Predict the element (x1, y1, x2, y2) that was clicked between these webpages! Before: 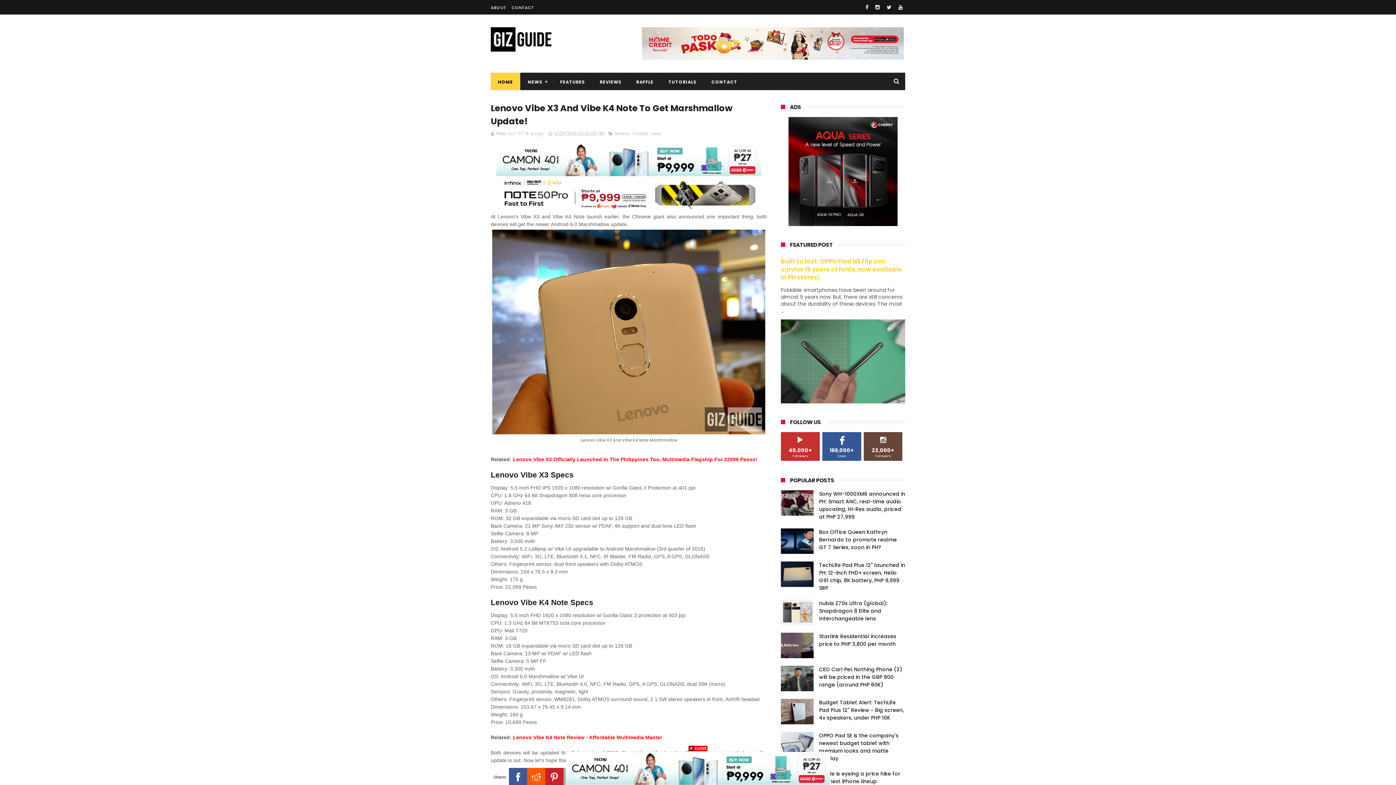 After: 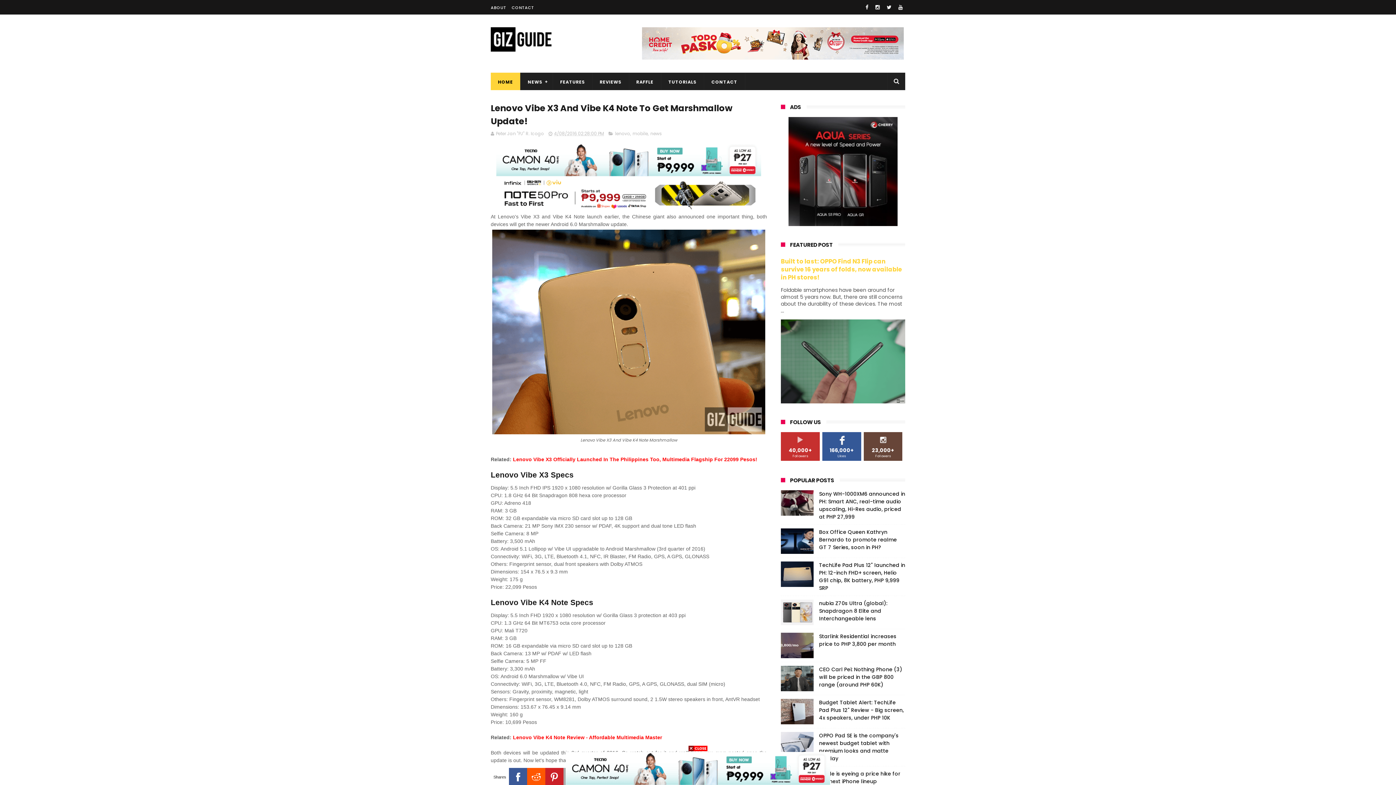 Action: bbox: (794, 434, 806, 445)